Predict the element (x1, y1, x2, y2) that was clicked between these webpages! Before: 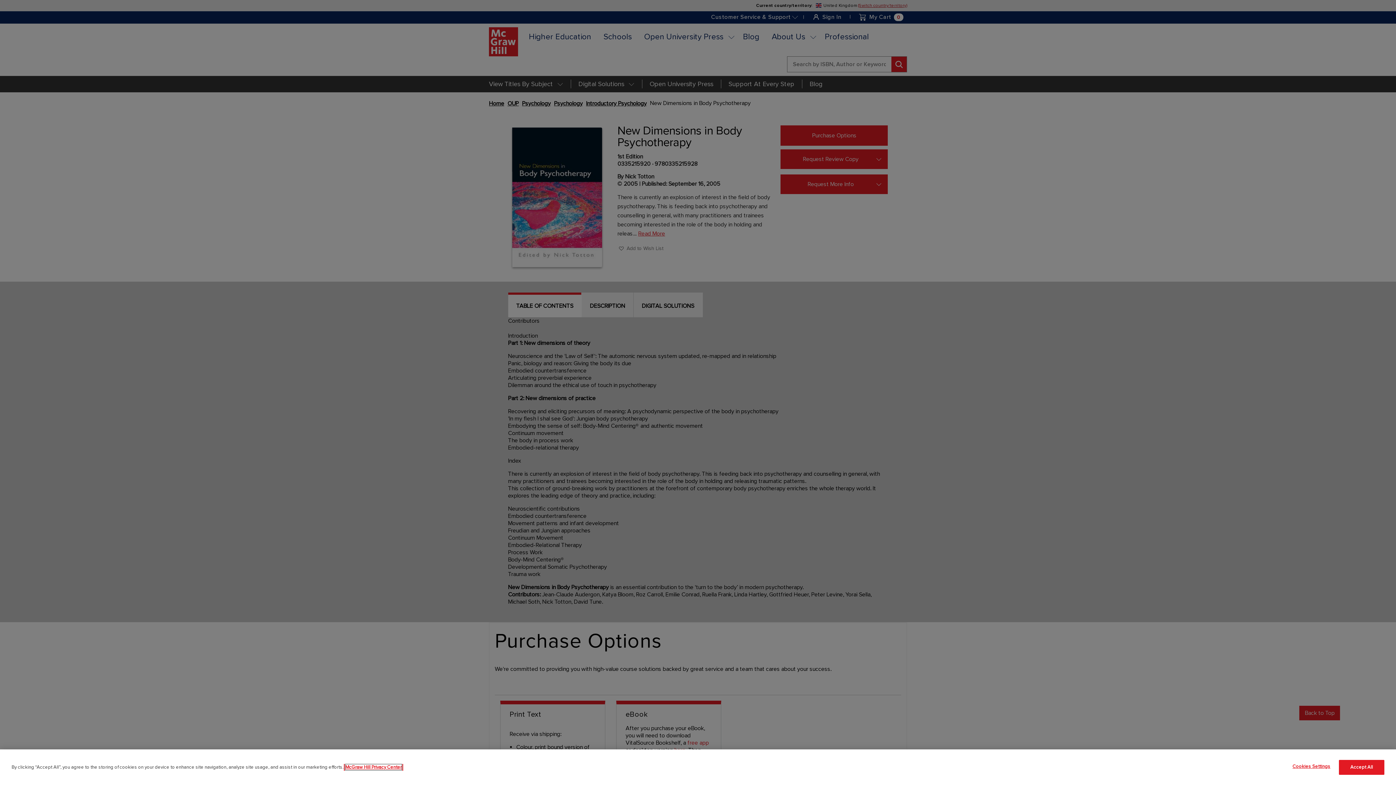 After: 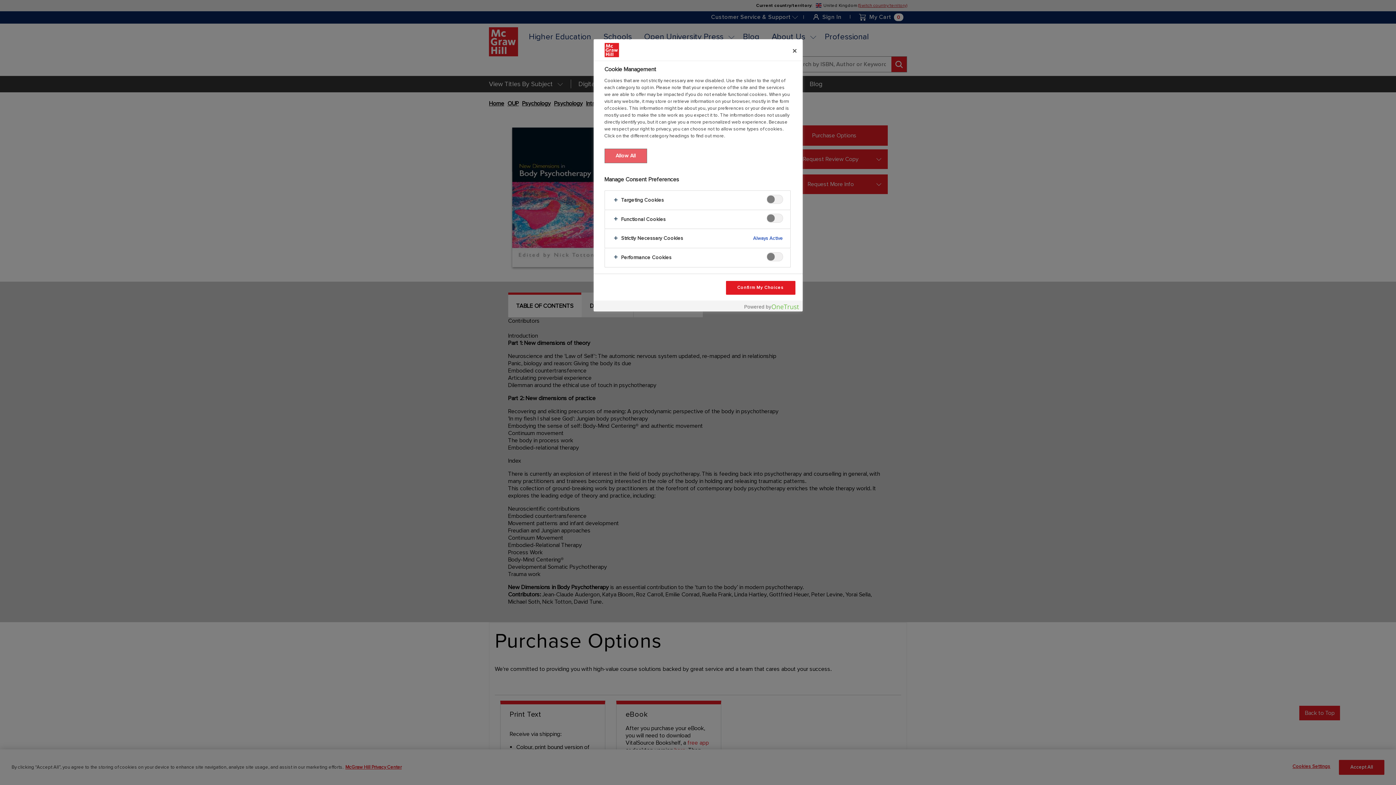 Action: bbox: (1289, 760, 1334, 774) label: Cookies Settings